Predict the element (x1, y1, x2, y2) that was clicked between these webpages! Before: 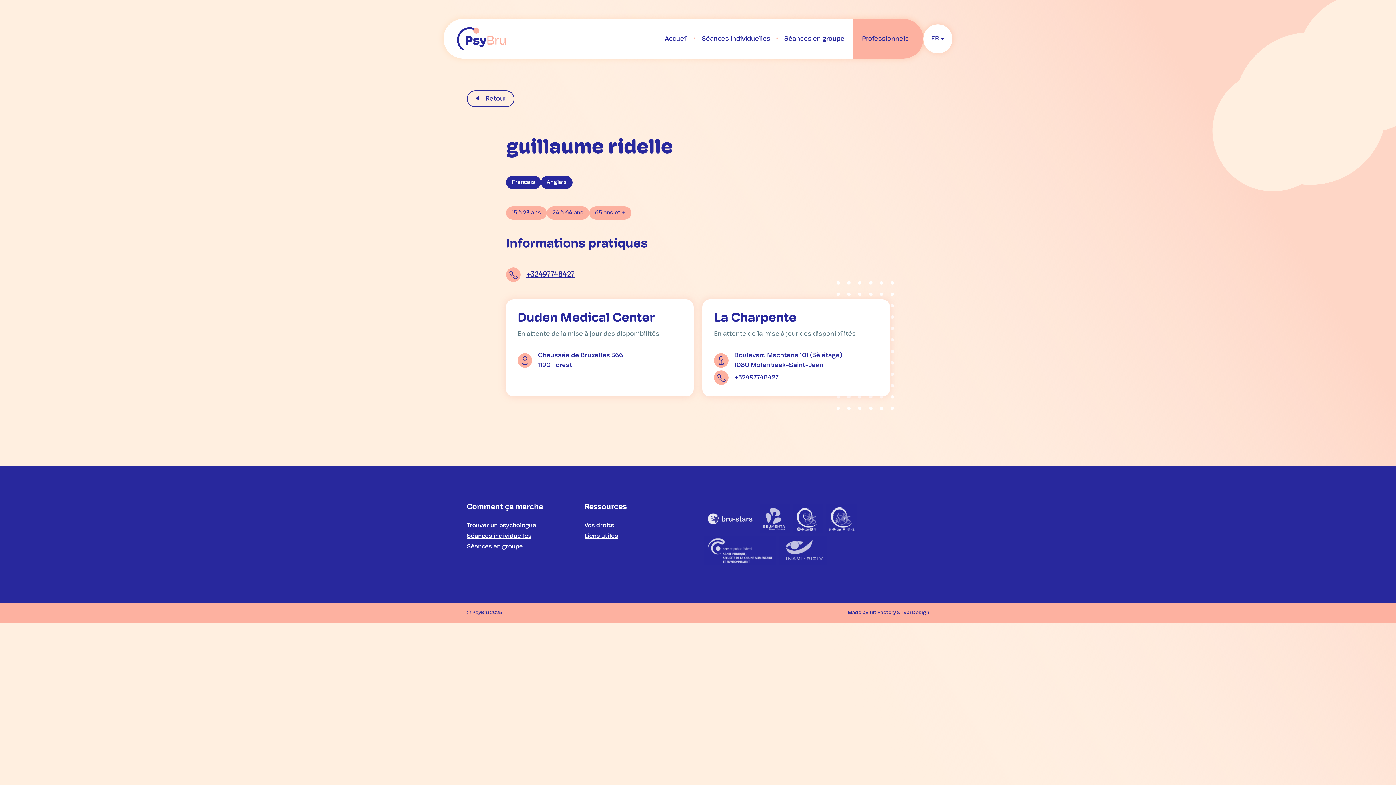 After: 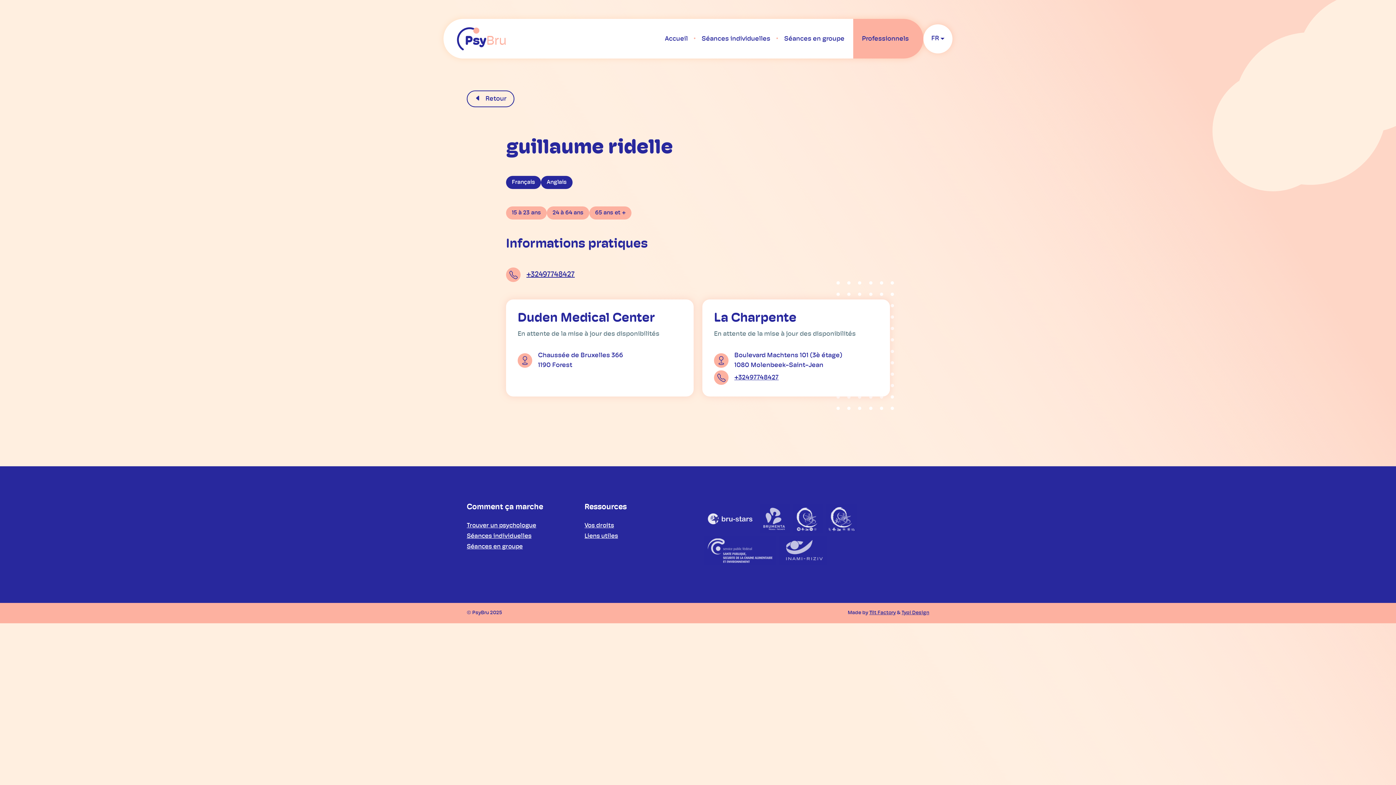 Action: bbox: (901, 610, 929, 616) label: Typi Design